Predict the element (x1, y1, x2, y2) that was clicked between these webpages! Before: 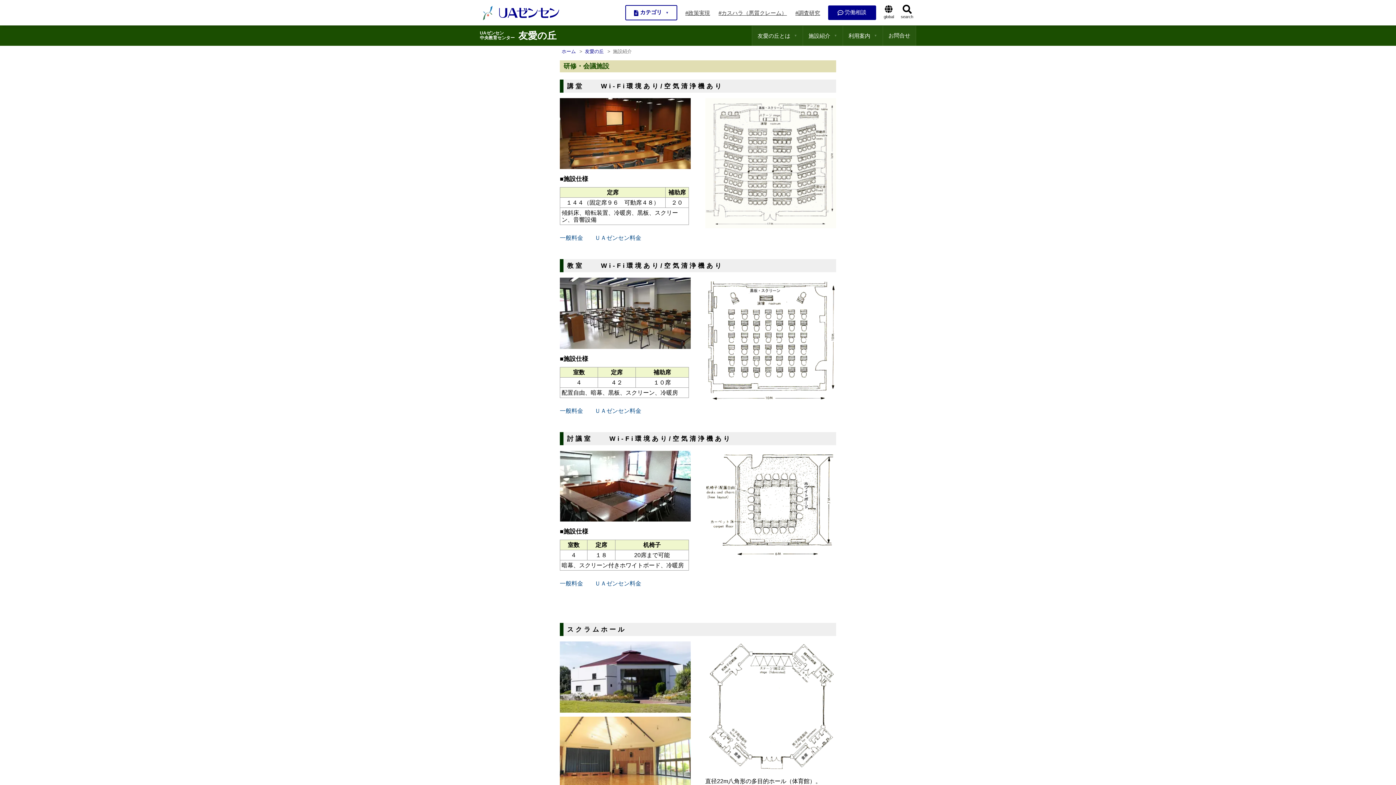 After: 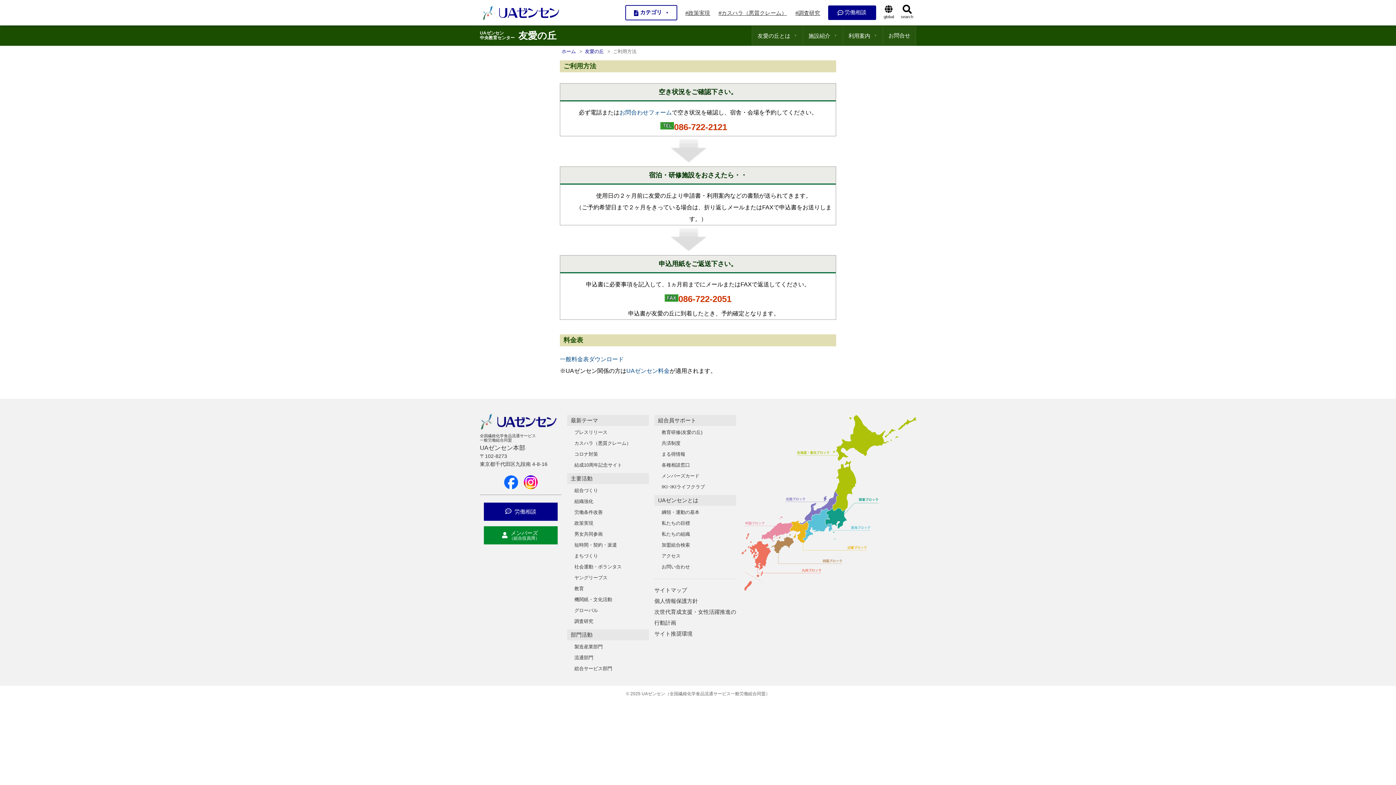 Action: label: 一般料金 bbox: (560, 580, 583, 587)